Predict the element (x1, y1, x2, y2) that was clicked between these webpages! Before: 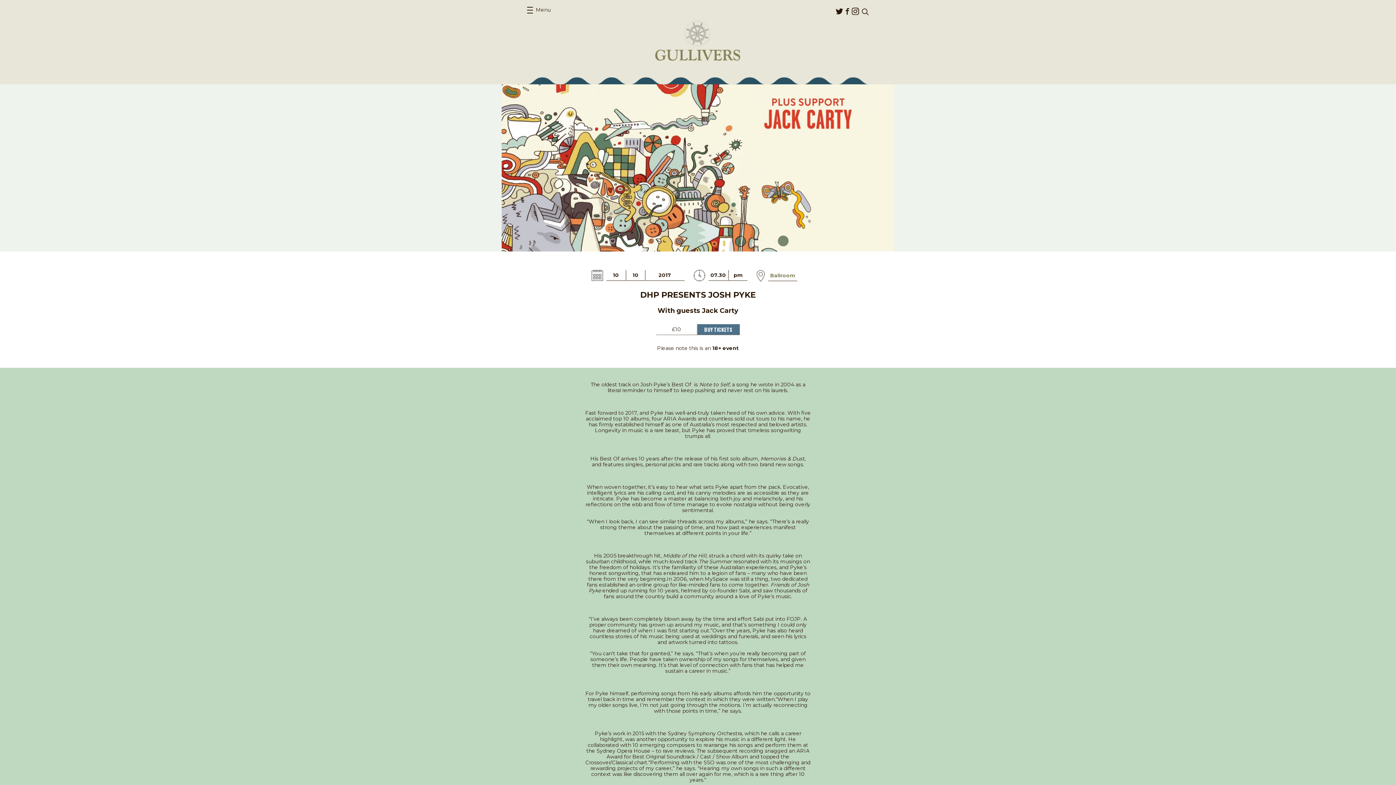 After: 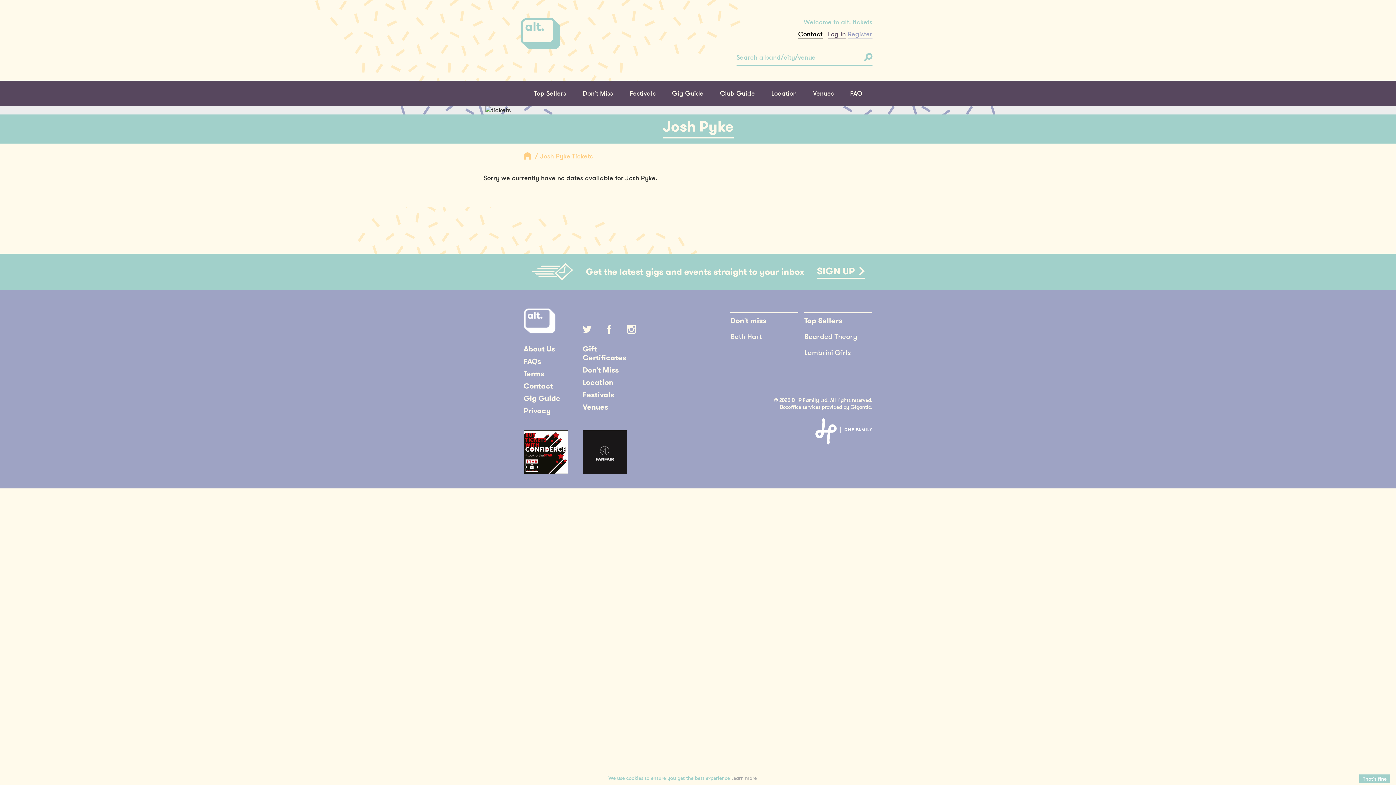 Action: label: BUY TICKETS bbox: (697, 324, 740, 335)